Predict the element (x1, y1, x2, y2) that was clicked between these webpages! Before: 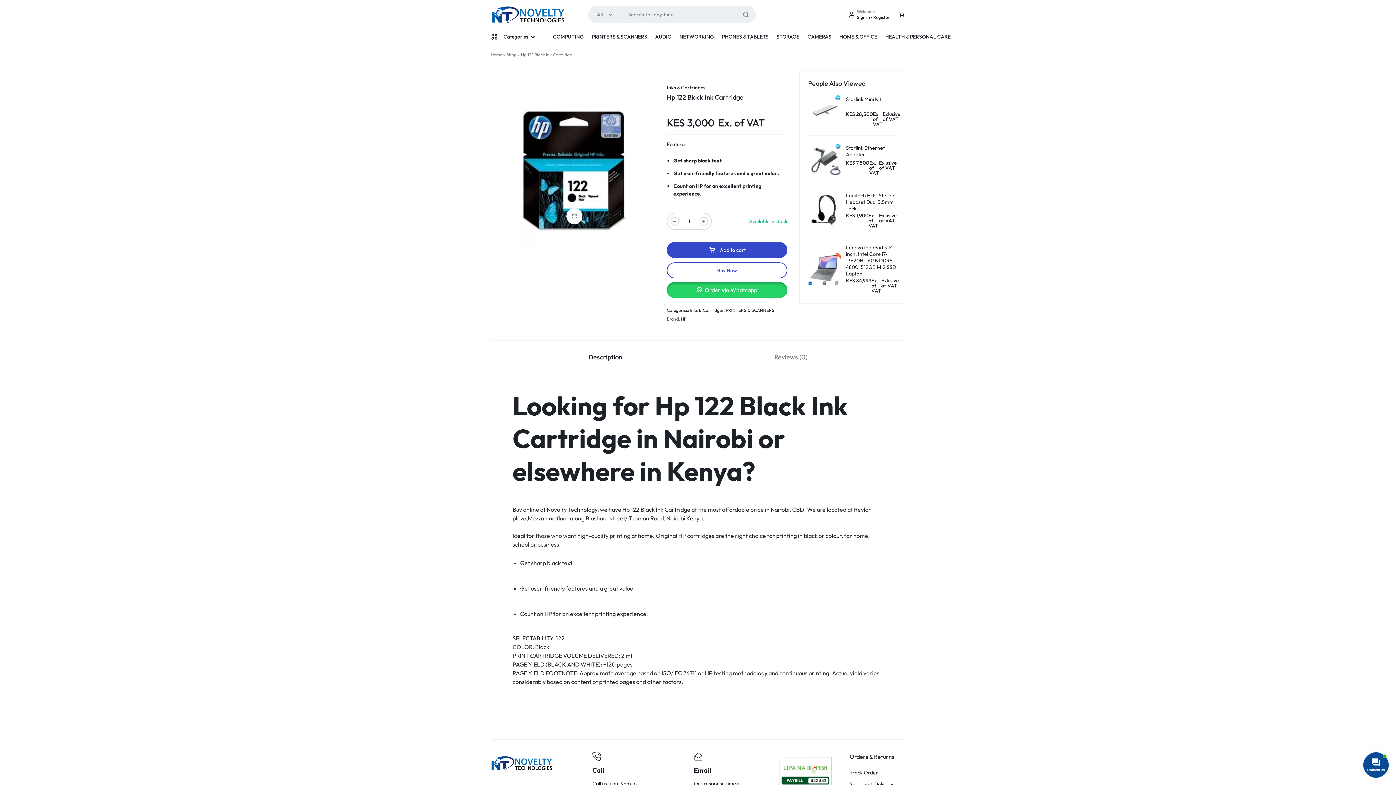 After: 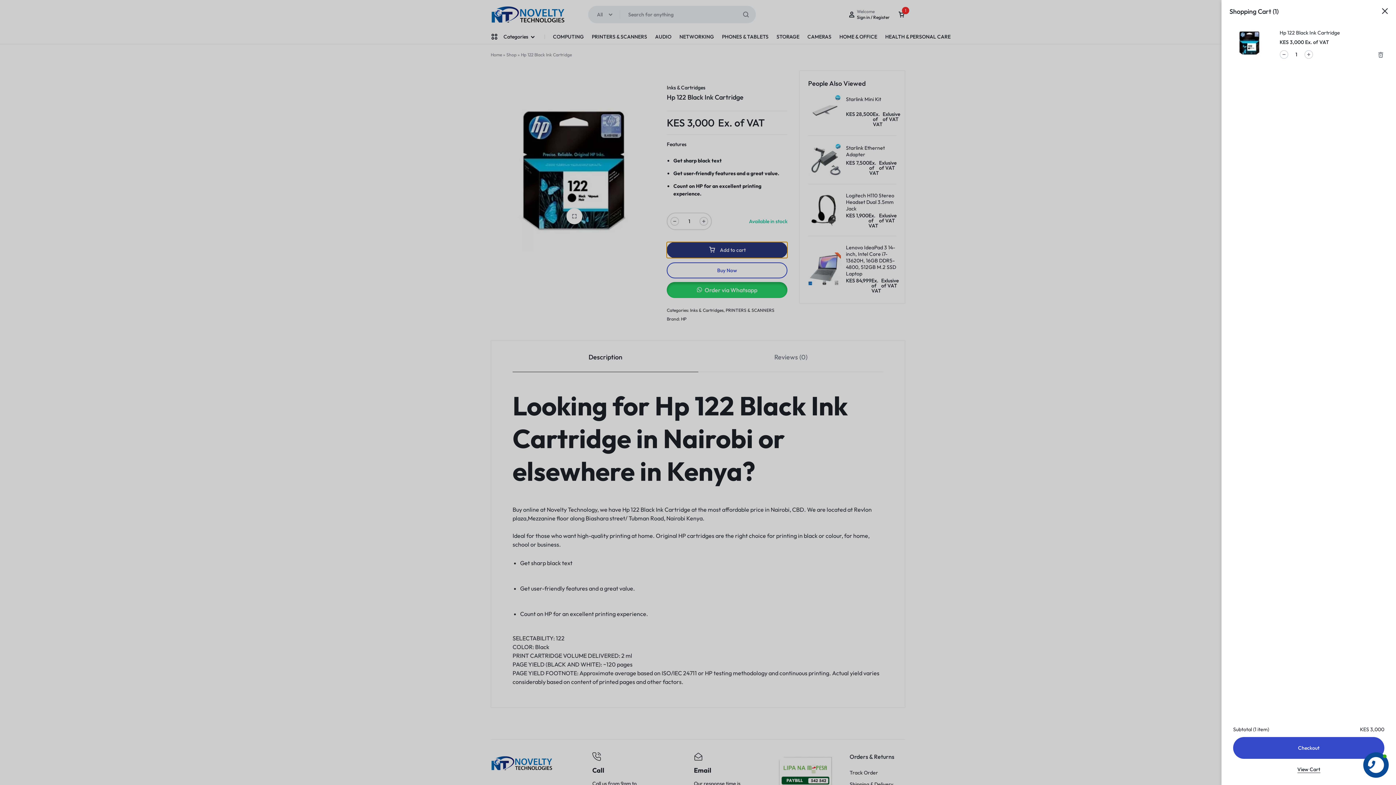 Action: bbox: (666, 242, 787, 258) label: Add to cart